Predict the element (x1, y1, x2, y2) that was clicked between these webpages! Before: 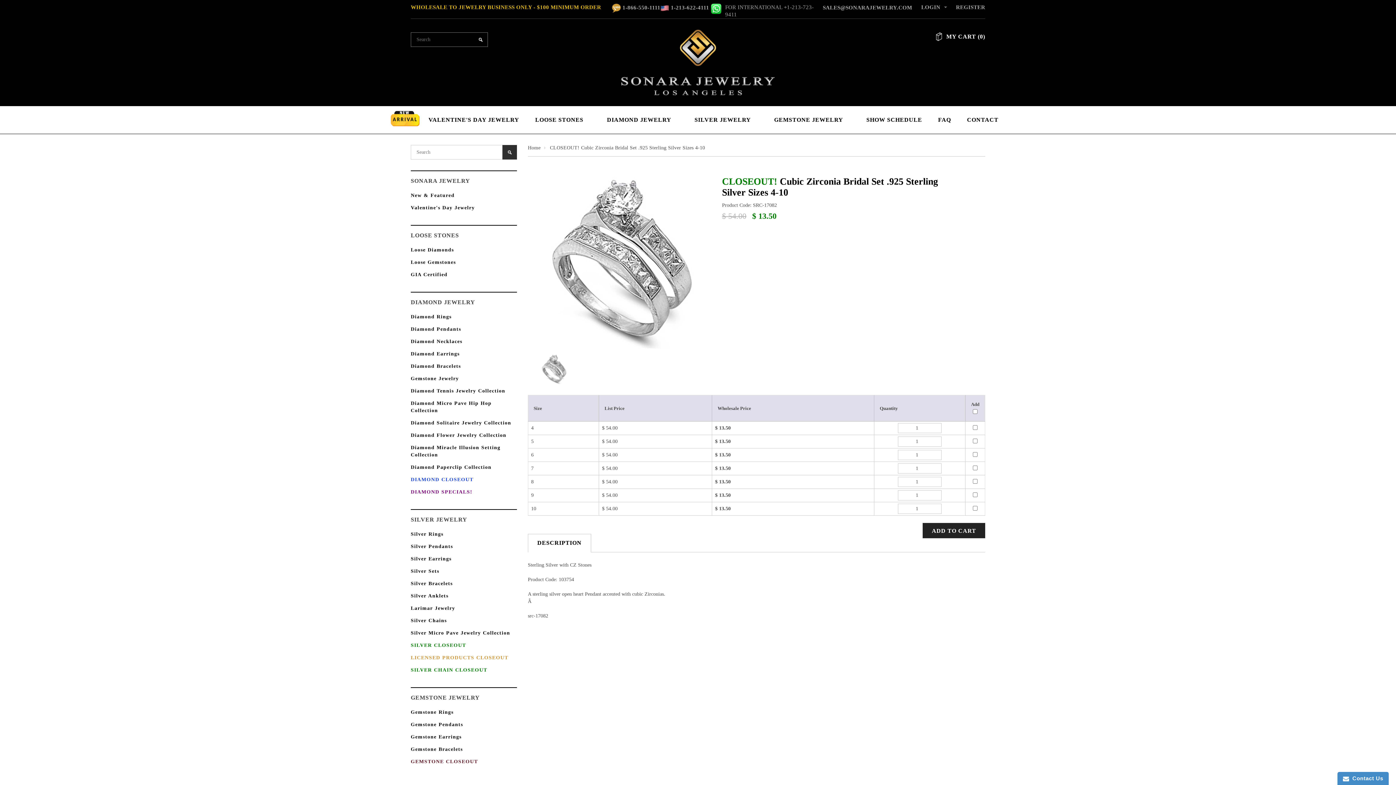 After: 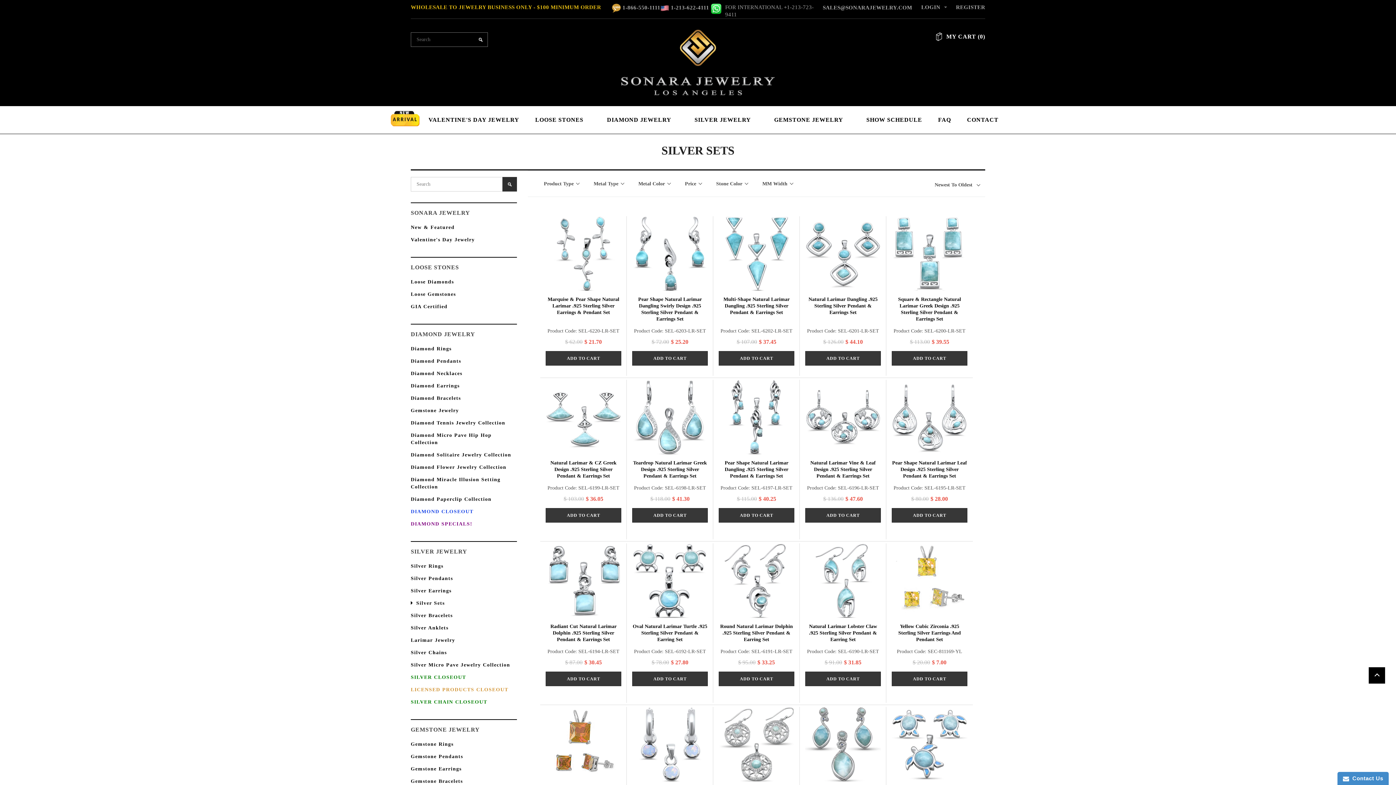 Action: bbox: (410, 568, 439, 574) label: Silver Sets